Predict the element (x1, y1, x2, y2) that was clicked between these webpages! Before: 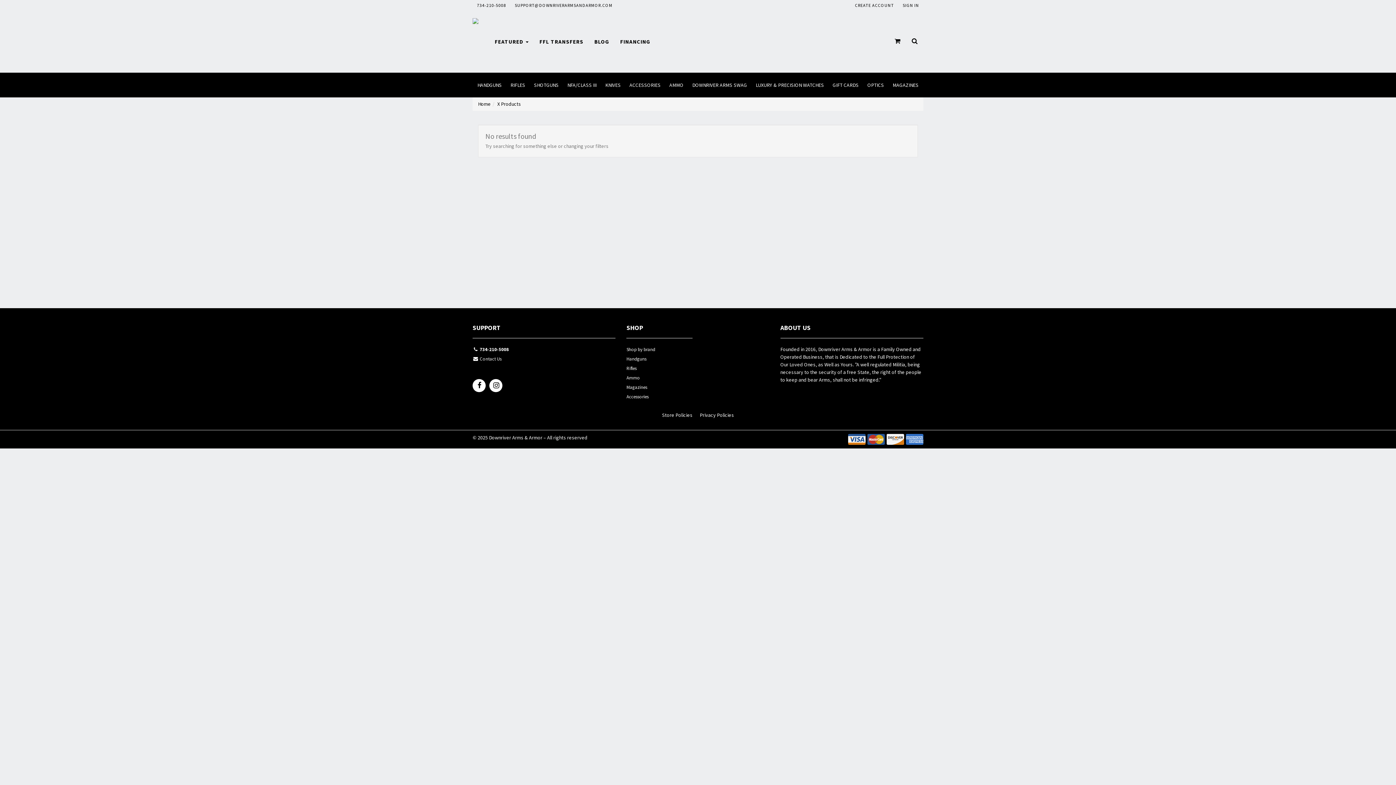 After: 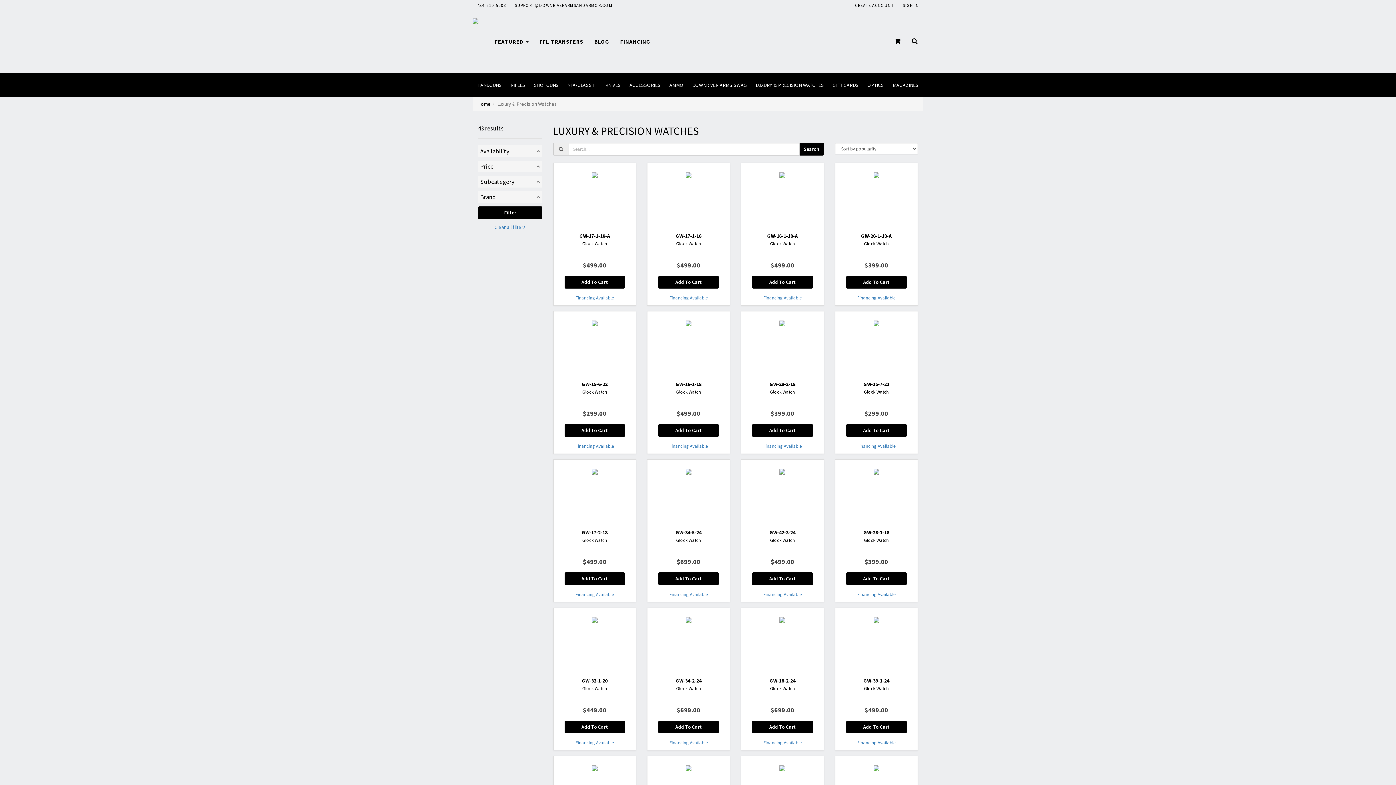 Action: label: LUXURY & PRECISION WATCHES bbox: (751, 72, 828, 97)